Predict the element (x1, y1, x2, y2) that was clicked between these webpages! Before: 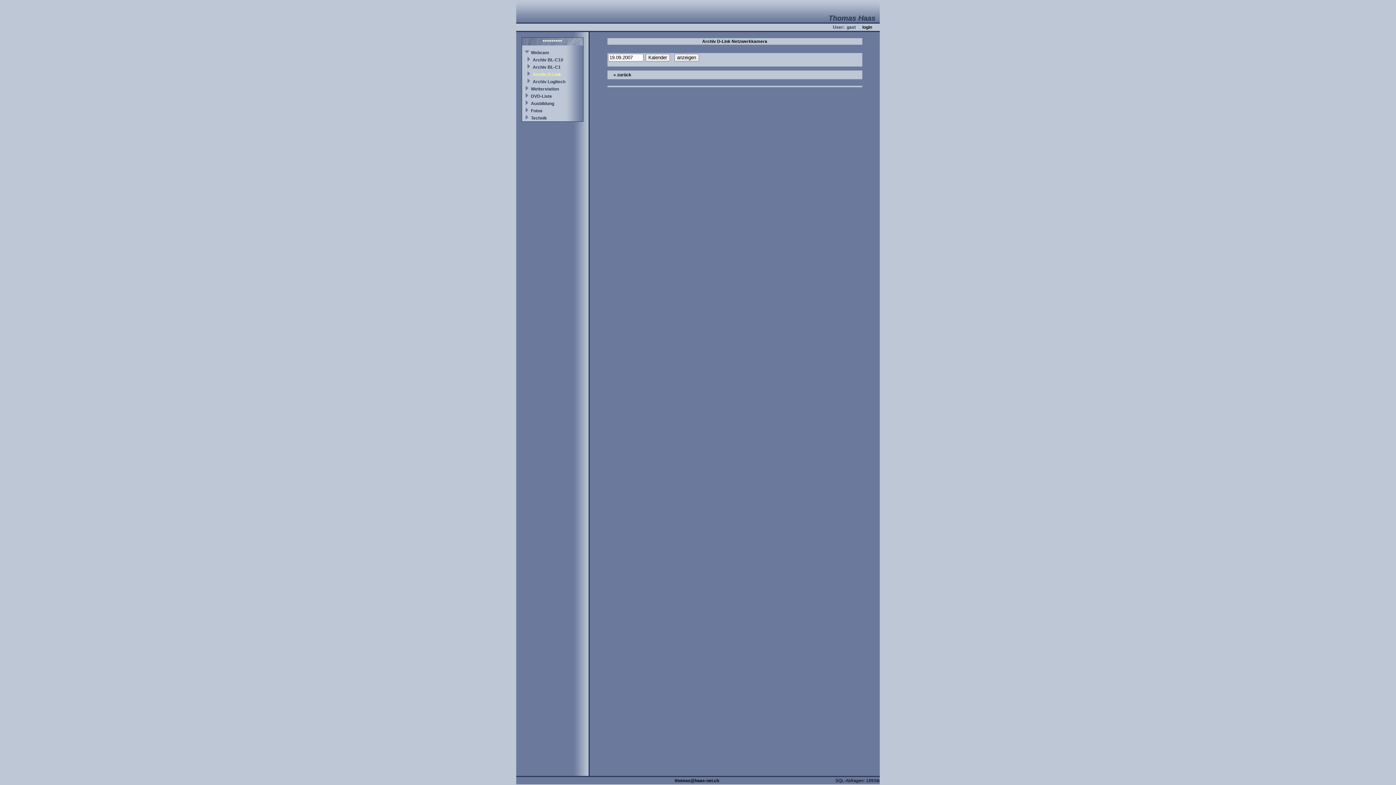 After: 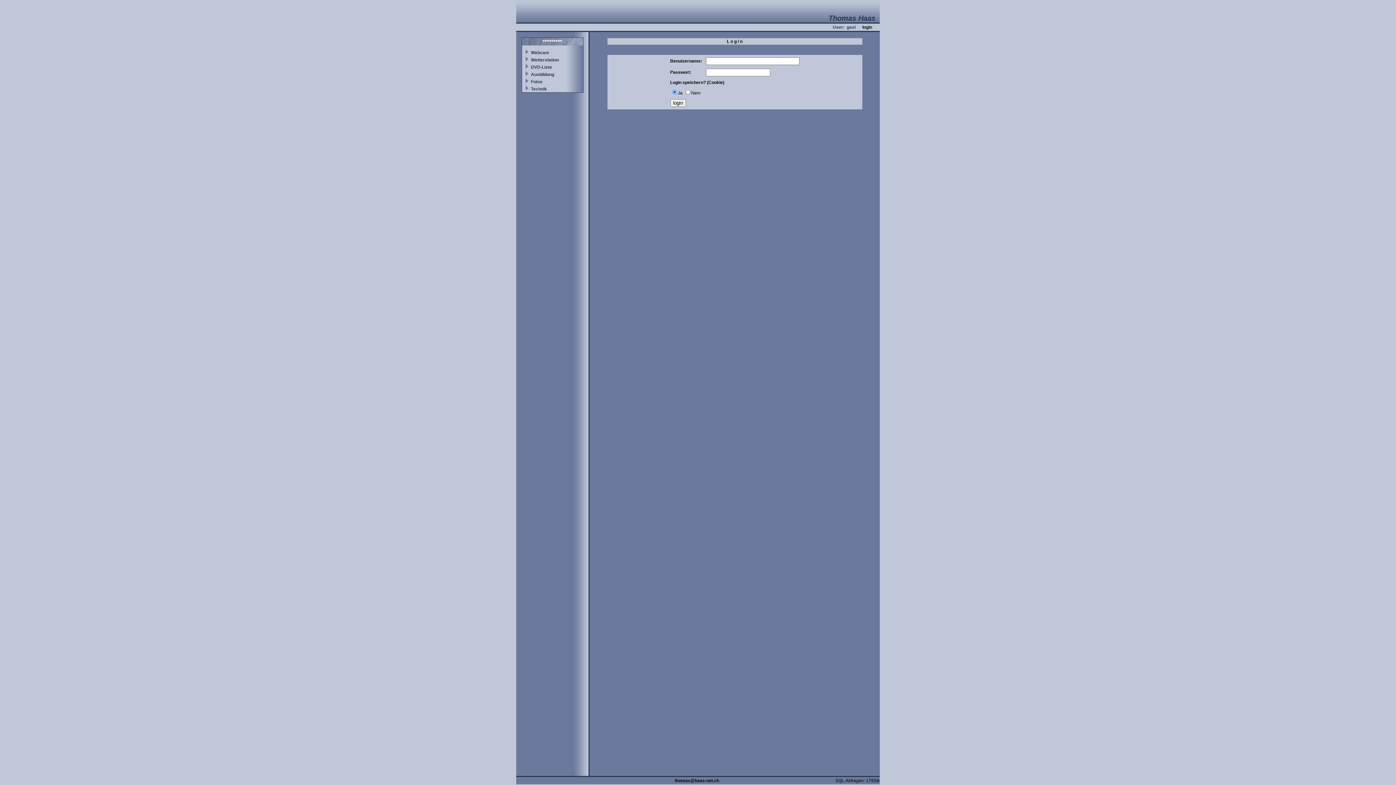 Action: bbox: (862, 24, 872, 29) label: login